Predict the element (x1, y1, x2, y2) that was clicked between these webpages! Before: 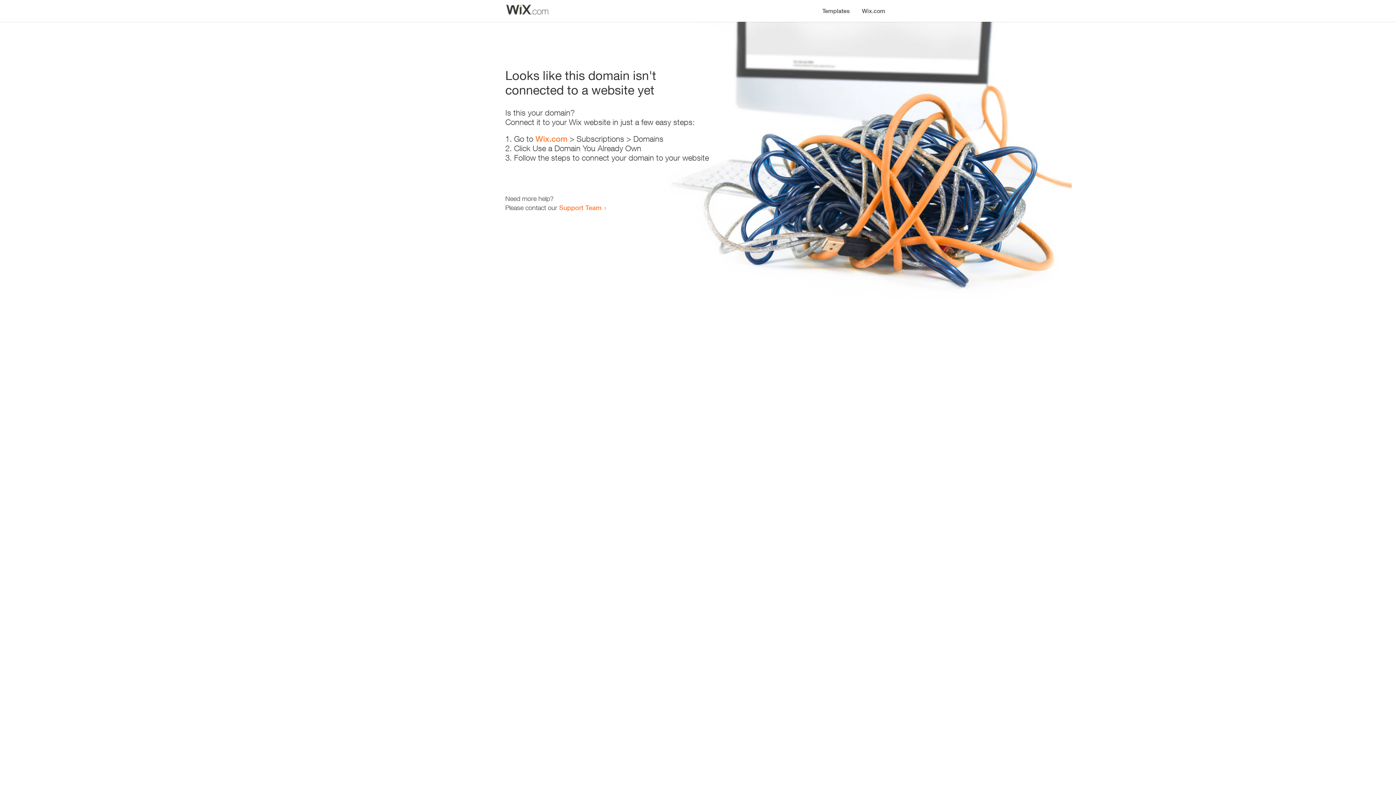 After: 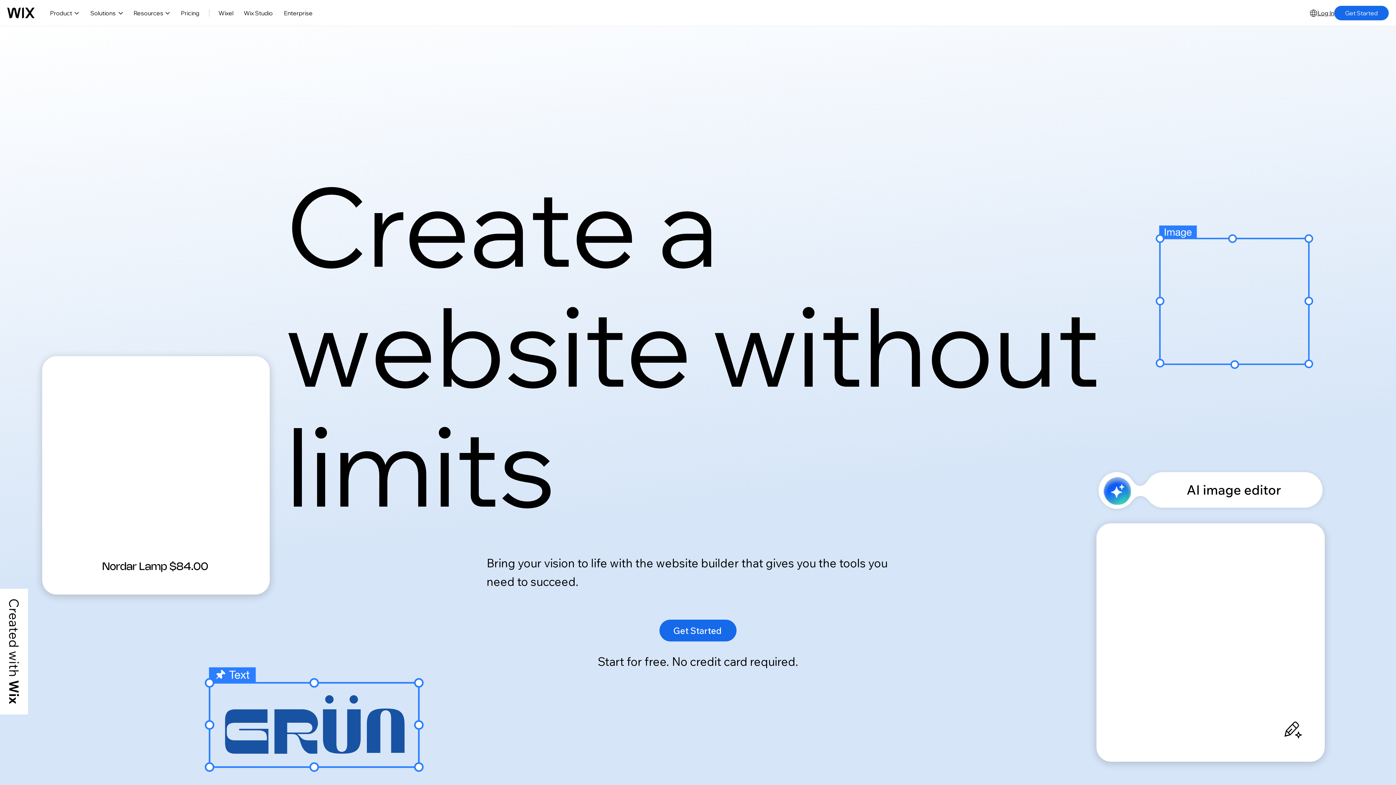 Action: label: Wix.com bbox: (535, 134, 567, 143)